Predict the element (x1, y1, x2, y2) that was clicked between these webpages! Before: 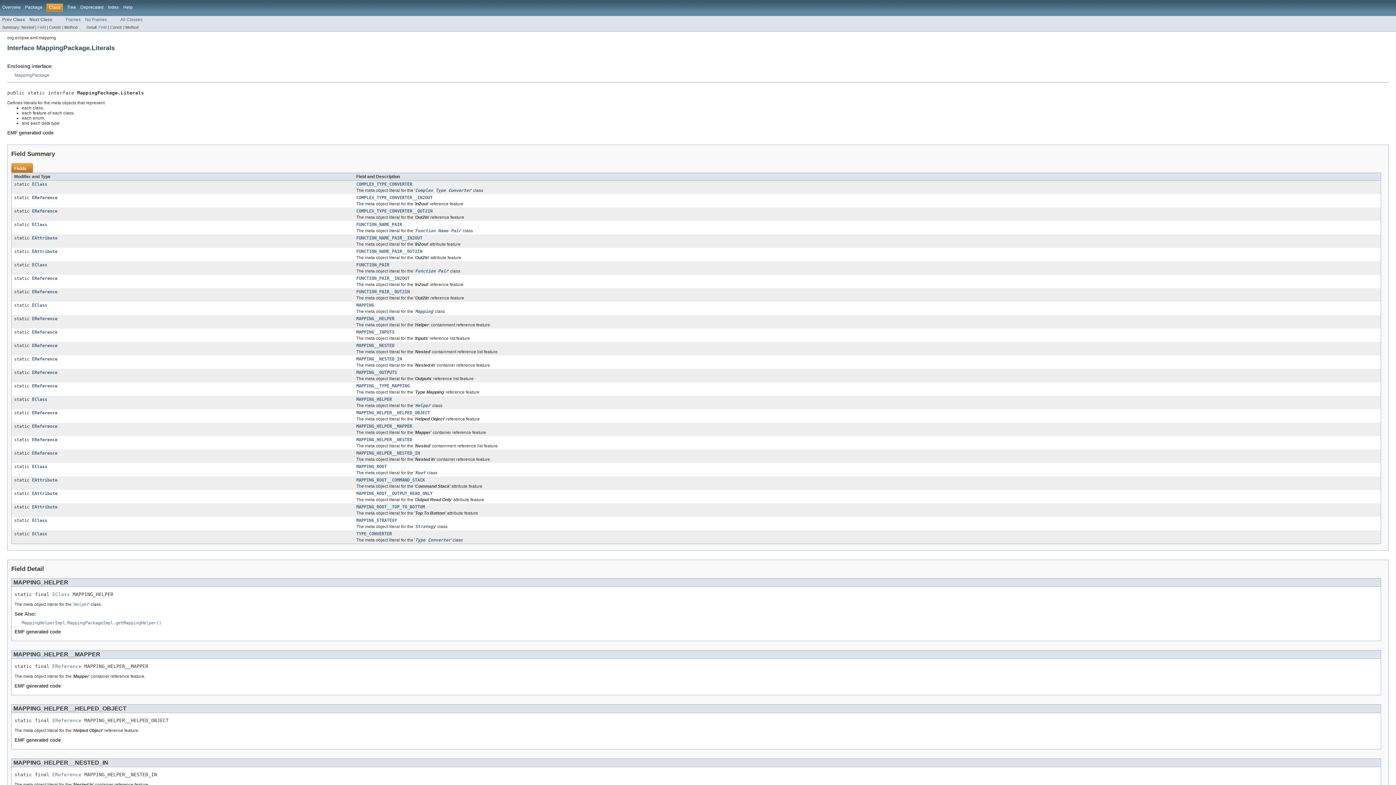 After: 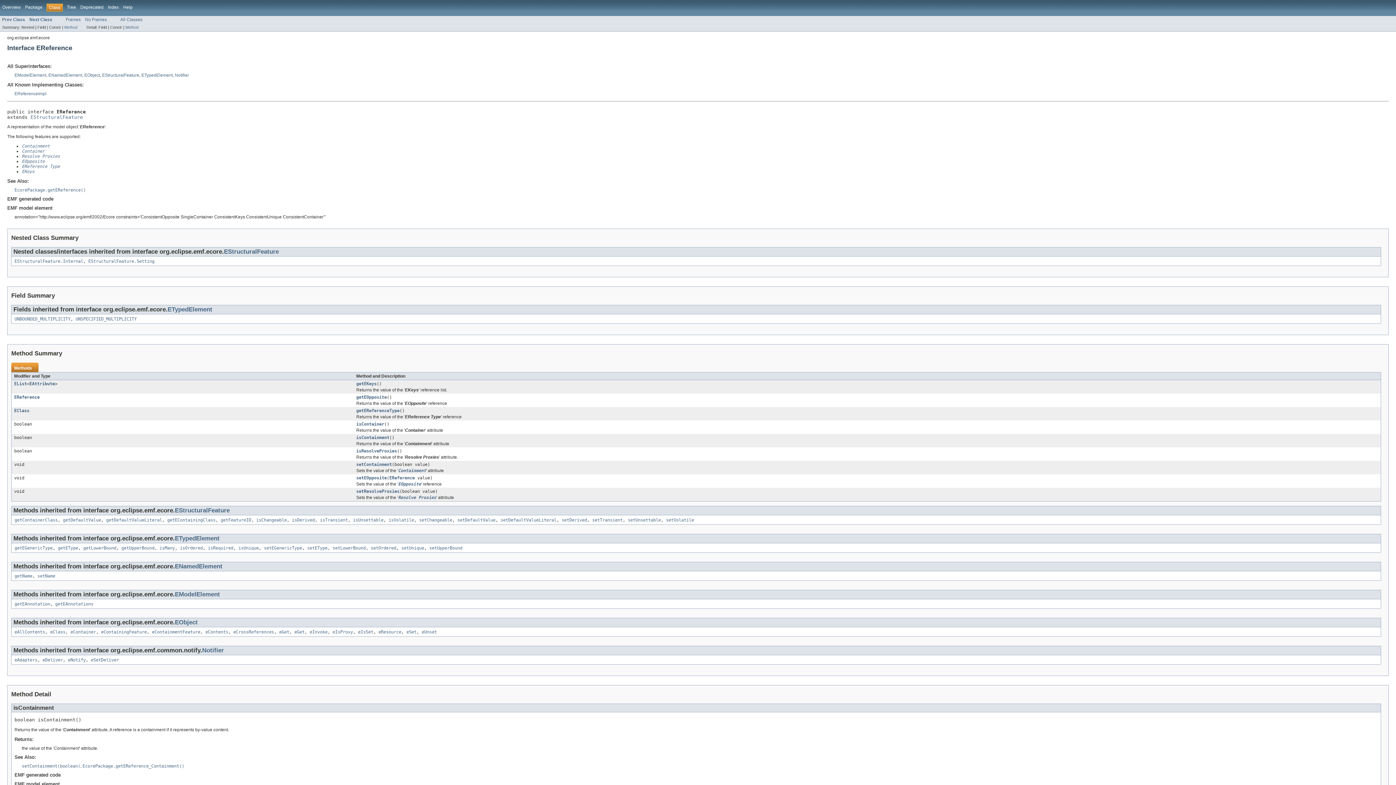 Action: bbox: (32, 195, 57, 200) label: EReference